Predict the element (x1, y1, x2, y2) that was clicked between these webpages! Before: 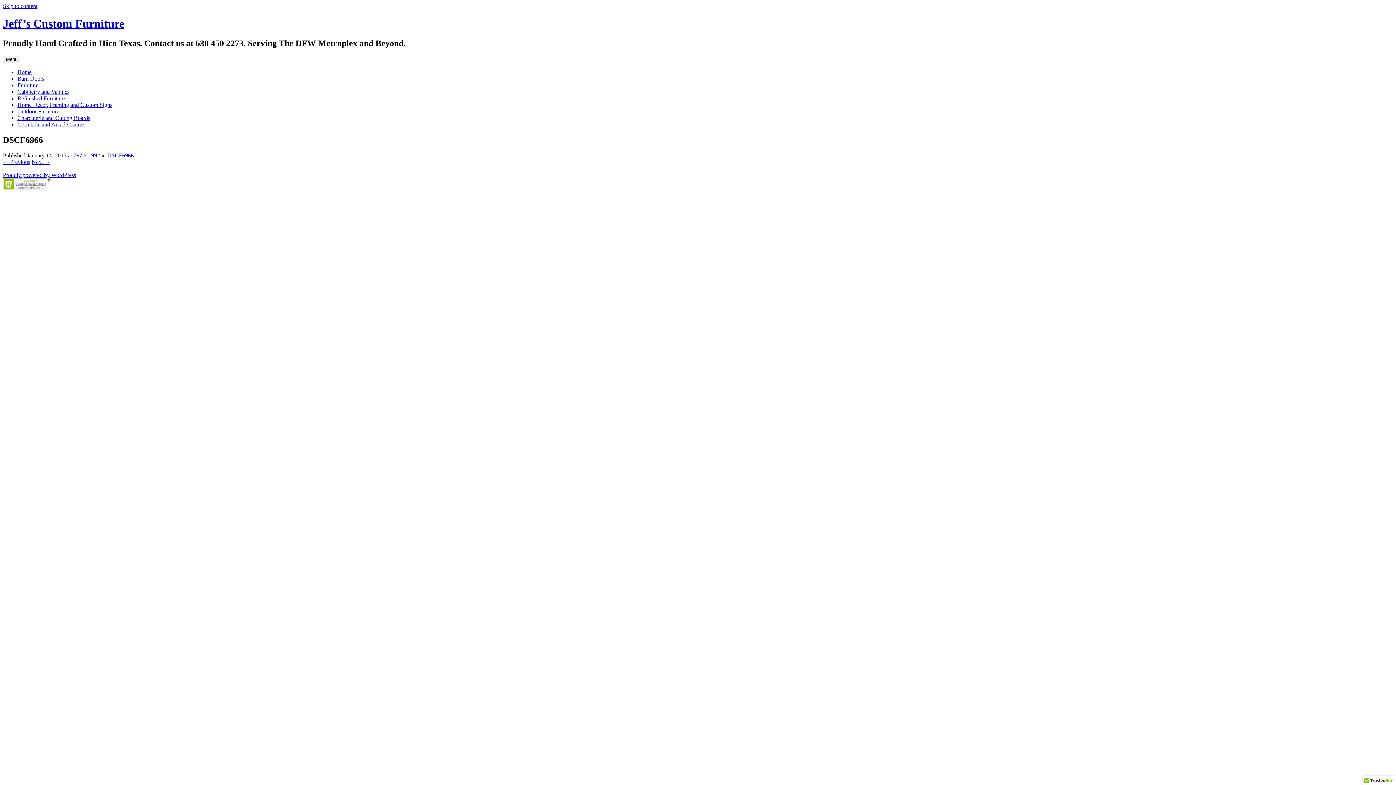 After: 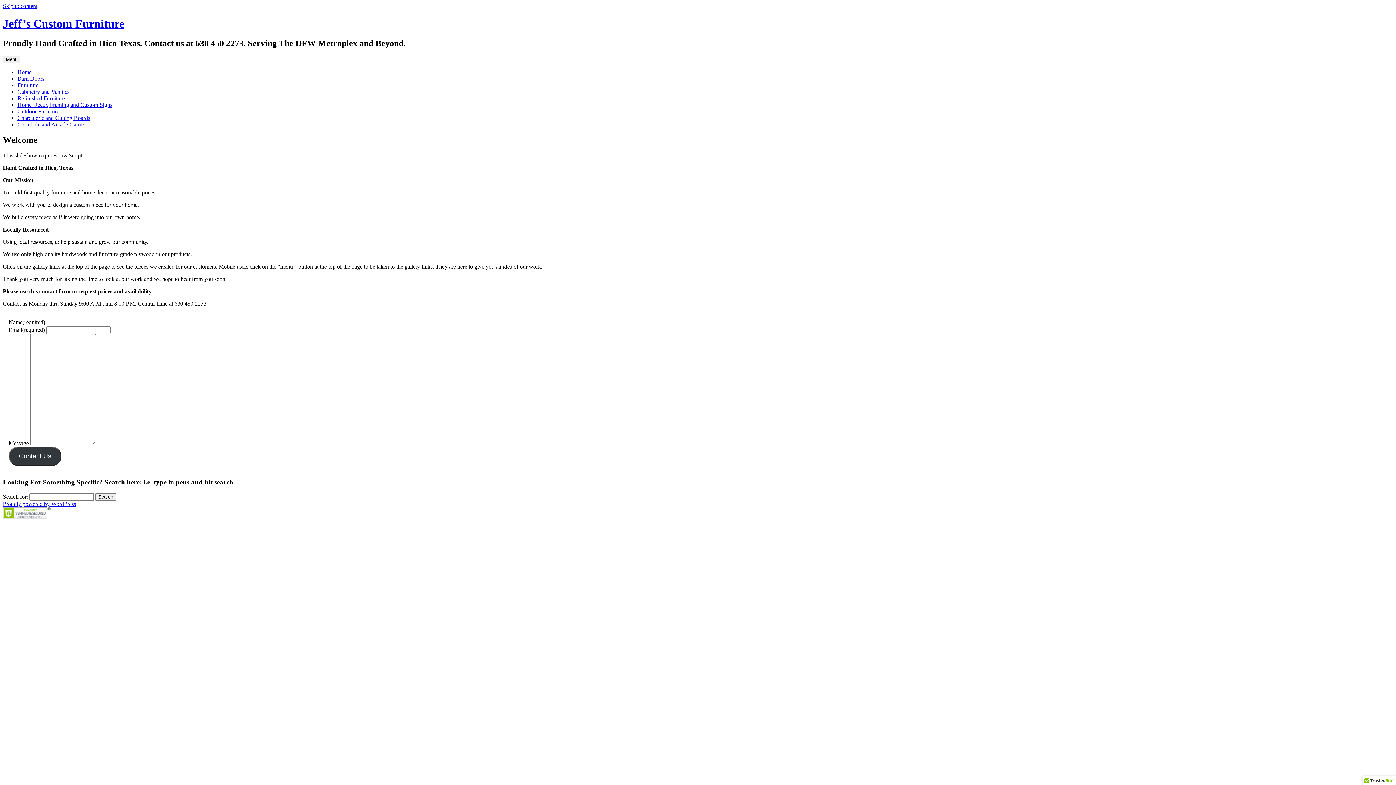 Action: bbox: (17, 69, 31, 75) label: Home